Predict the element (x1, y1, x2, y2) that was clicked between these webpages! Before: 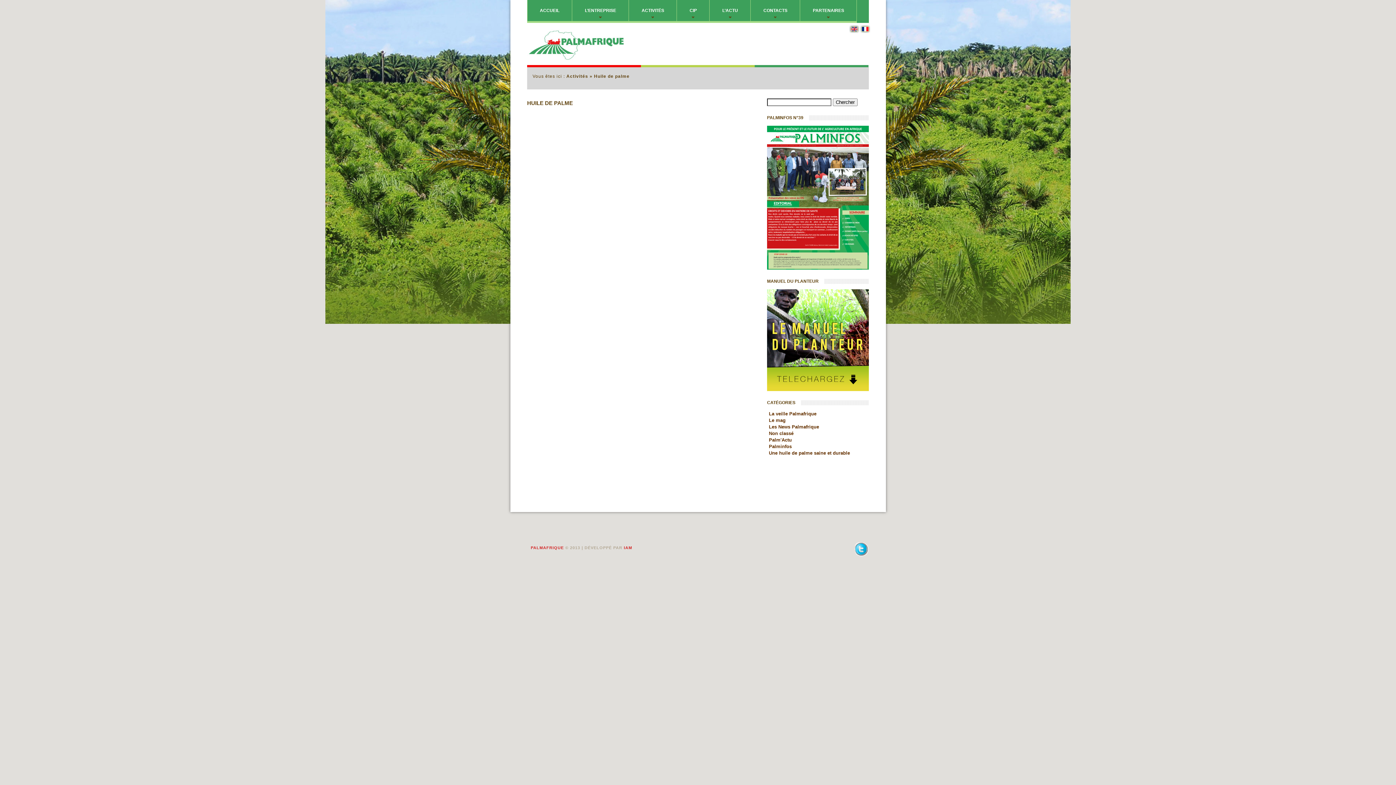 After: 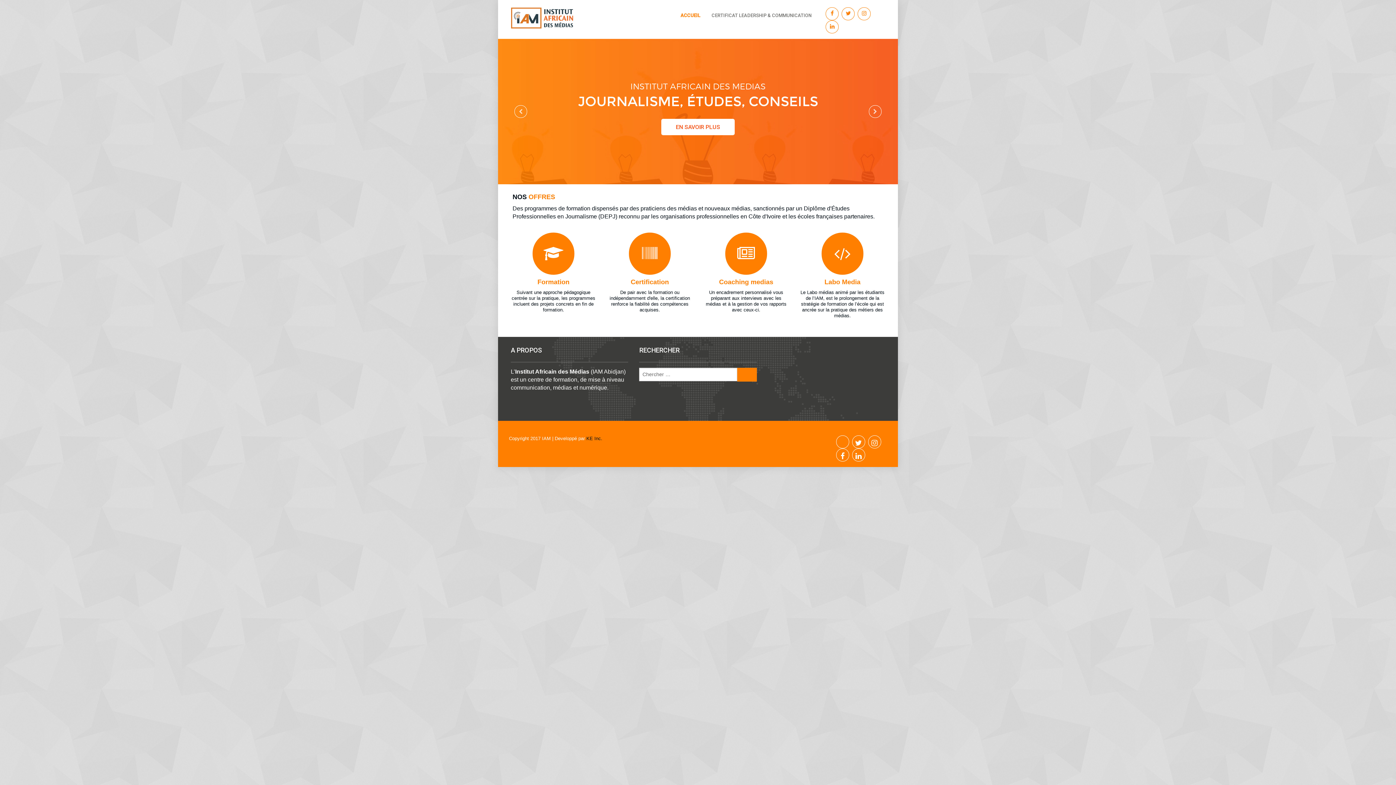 Action: bbox: (624, 545, 632, 550) label: IAM